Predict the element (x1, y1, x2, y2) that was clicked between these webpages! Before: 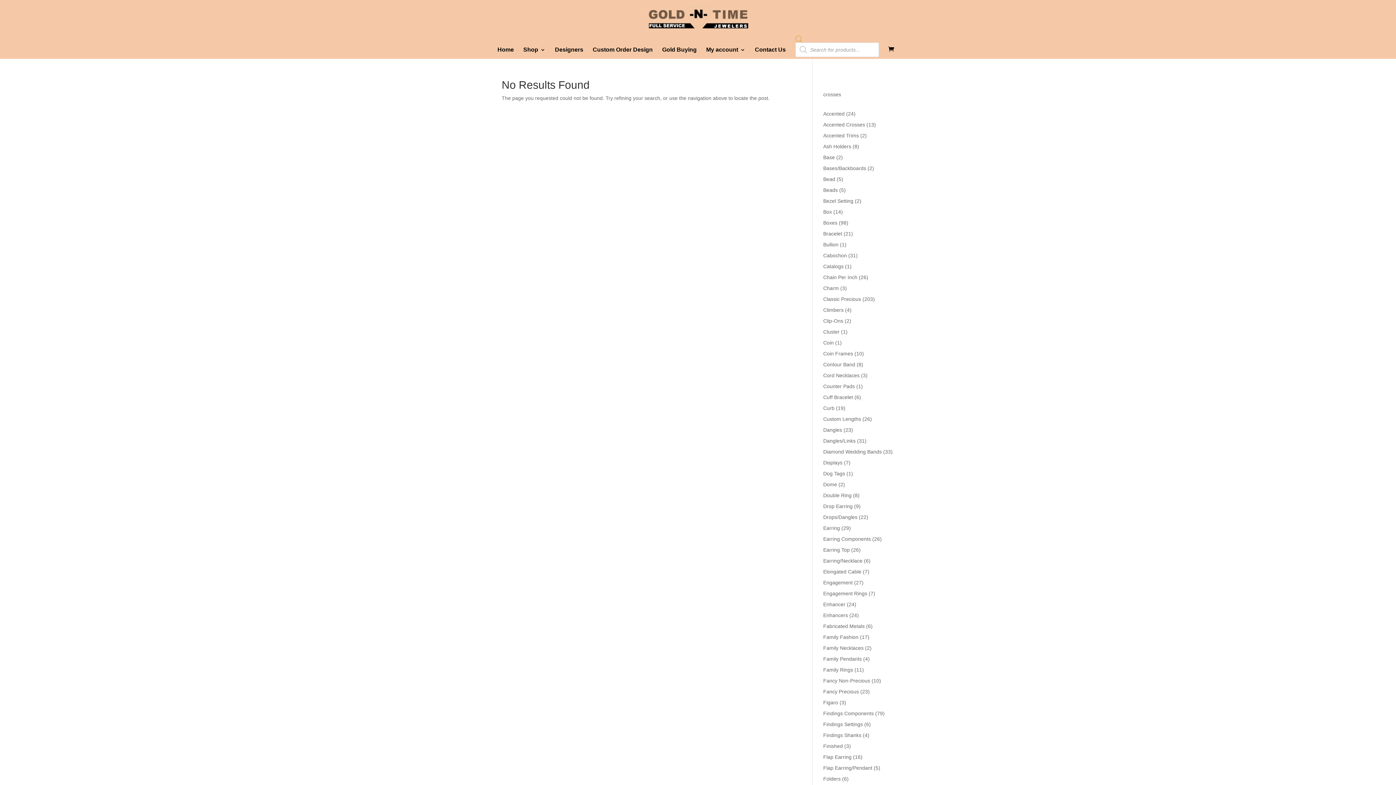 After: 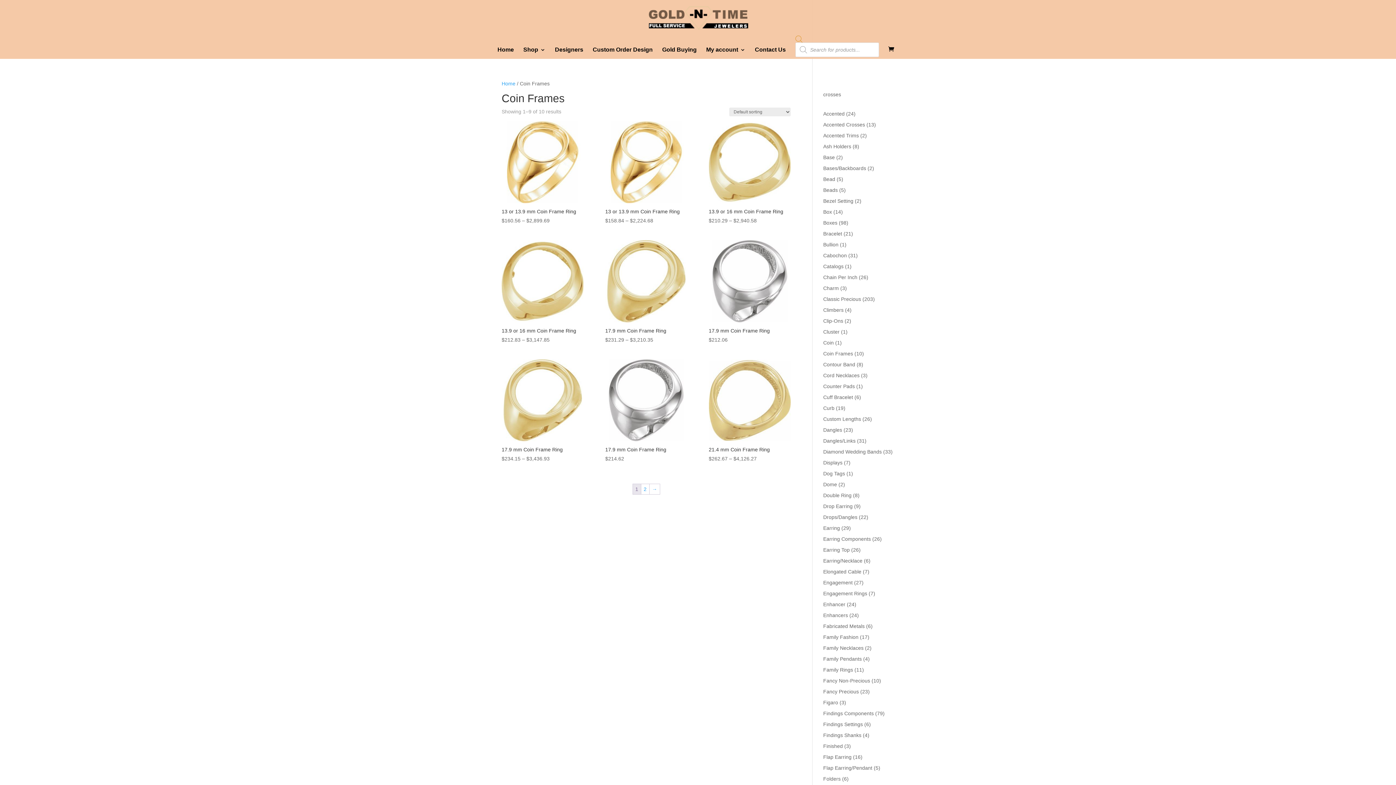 Action: label: Coin Frames bbox: (823, 350, 853, 356)